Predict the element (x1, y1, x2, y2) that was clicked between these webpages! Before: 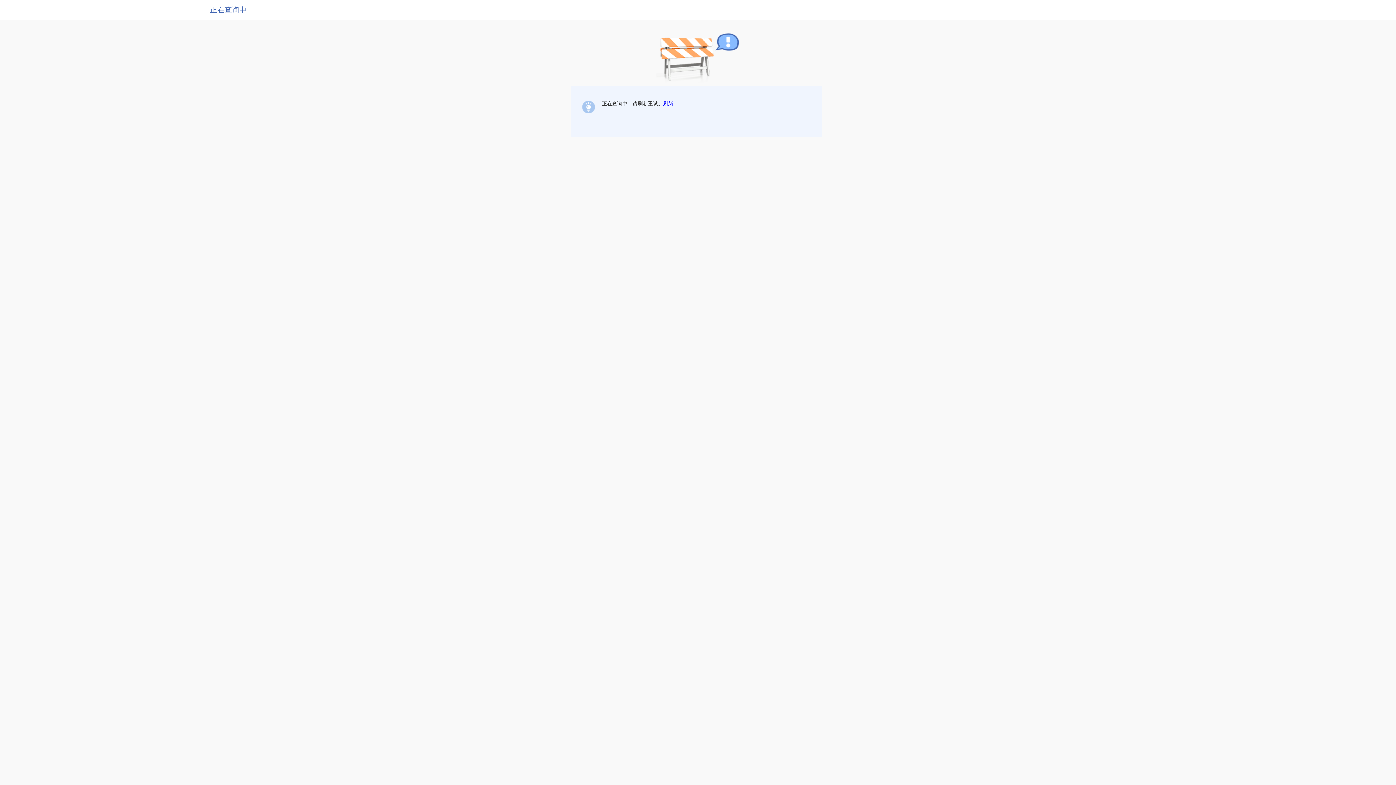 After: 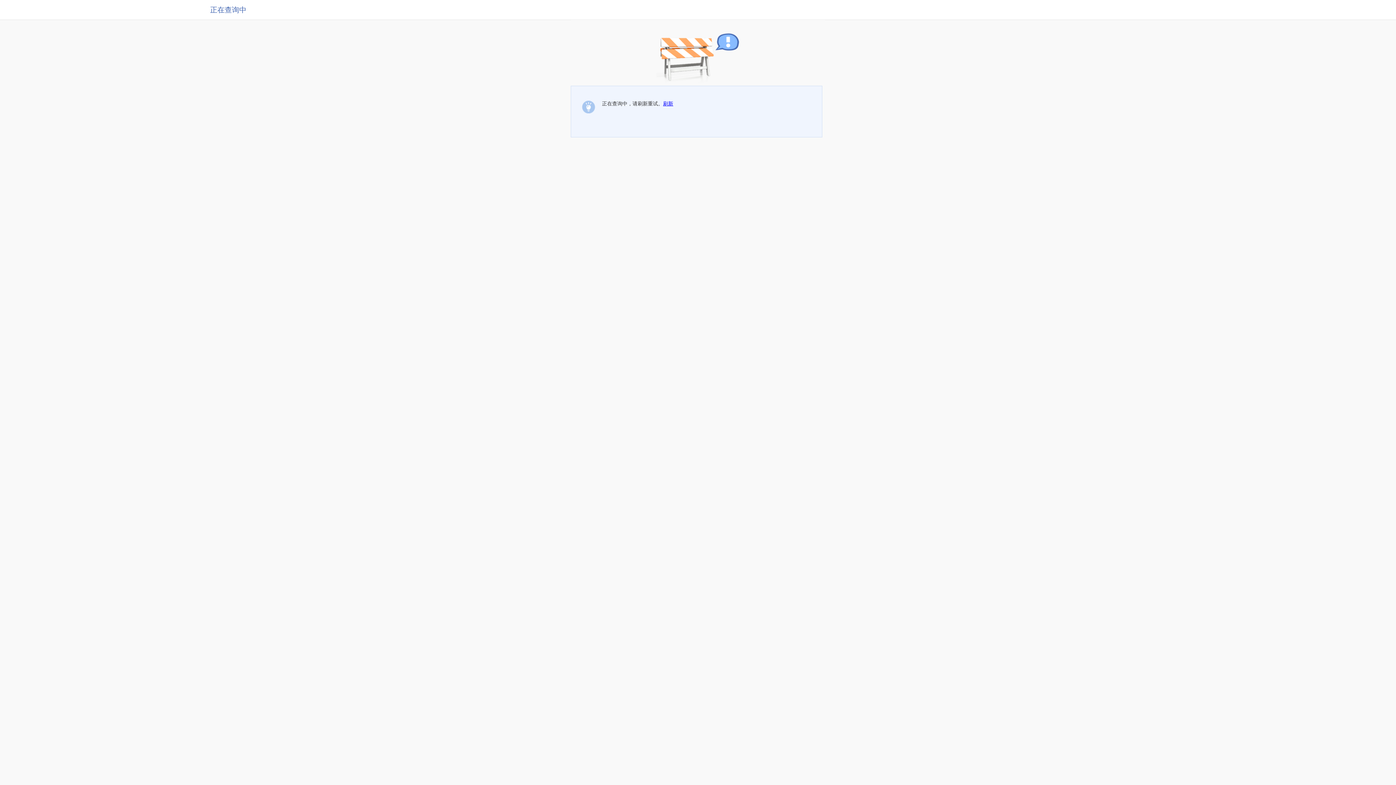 Action: label: 刷新 bbox: (663, 100, 673, 106)